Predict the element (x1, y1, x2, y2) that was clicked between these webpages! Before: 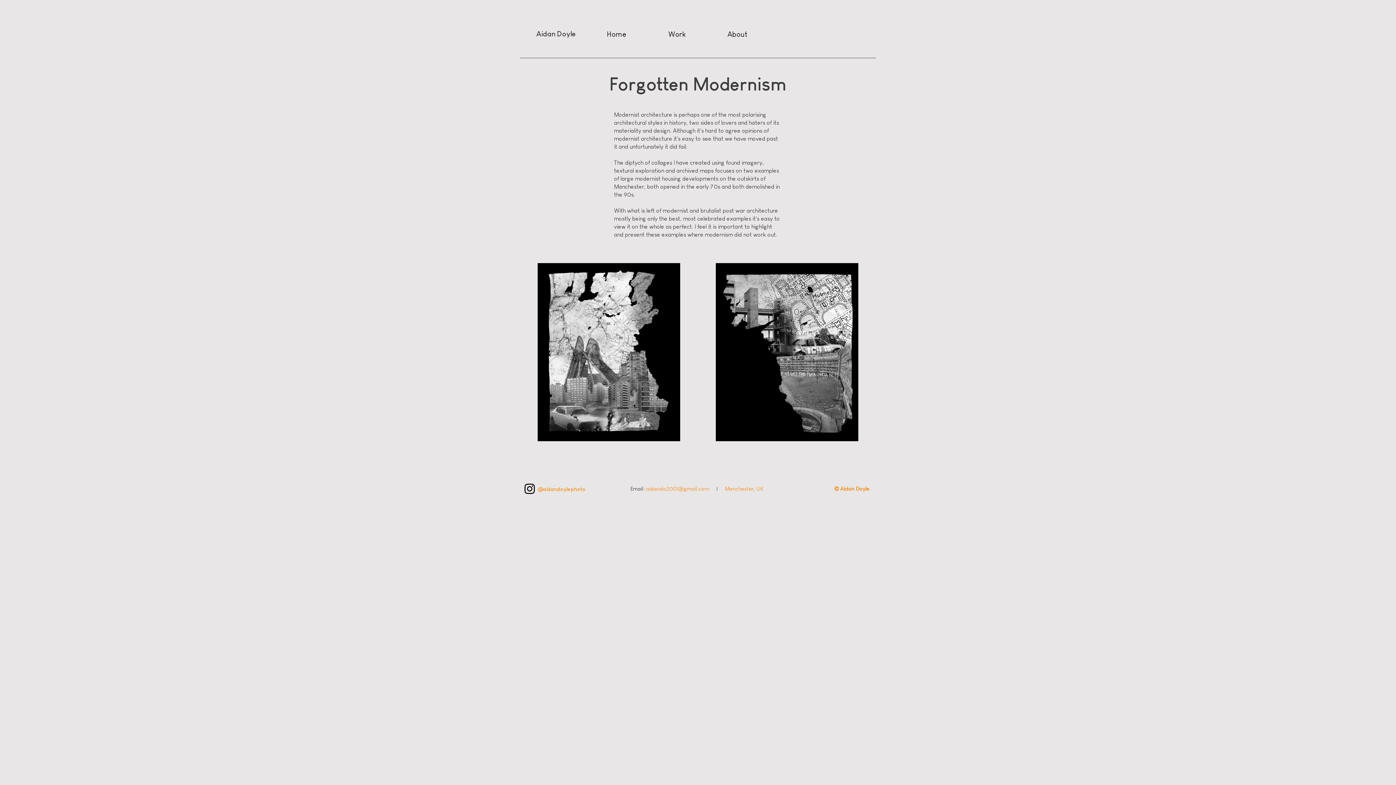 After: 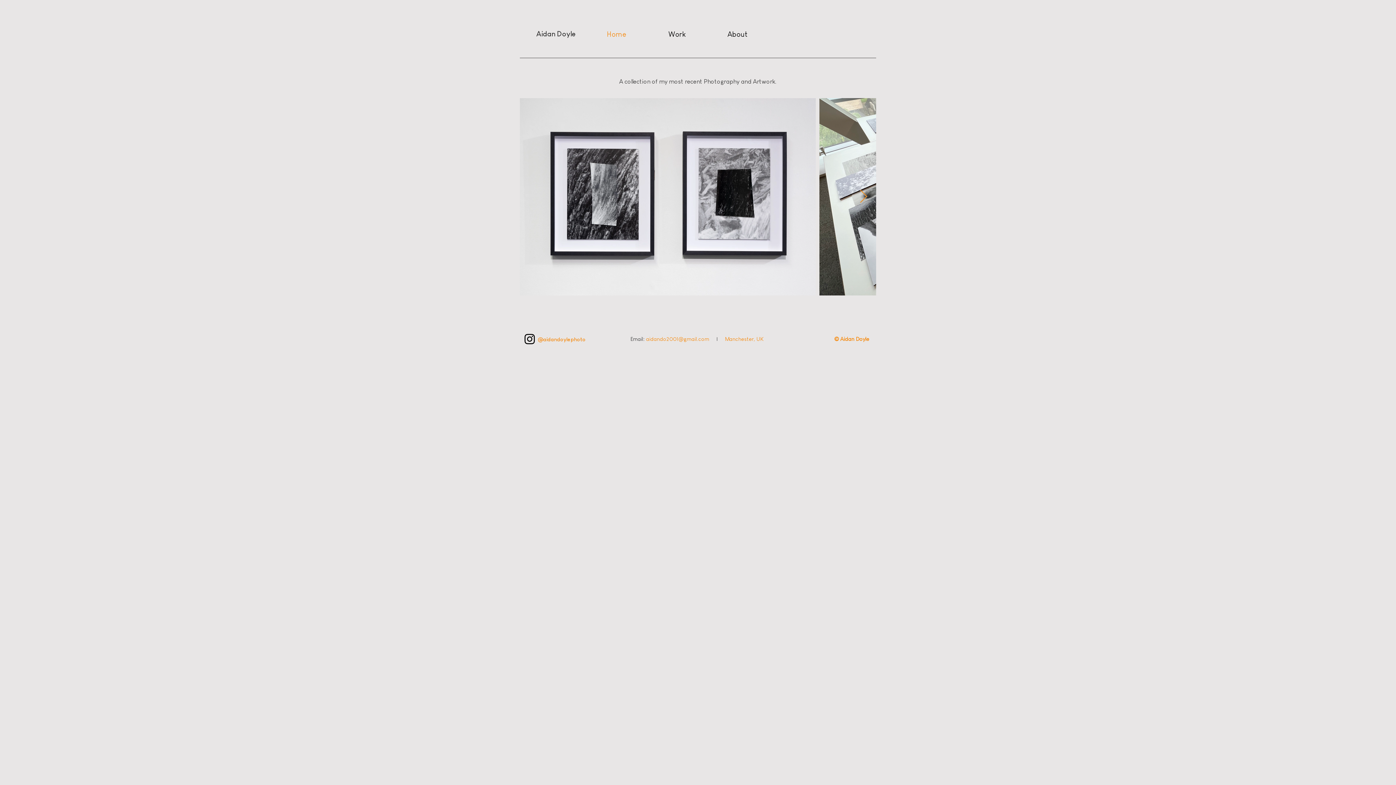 Action: label: Home bbox: (586, 29, 647, 39)